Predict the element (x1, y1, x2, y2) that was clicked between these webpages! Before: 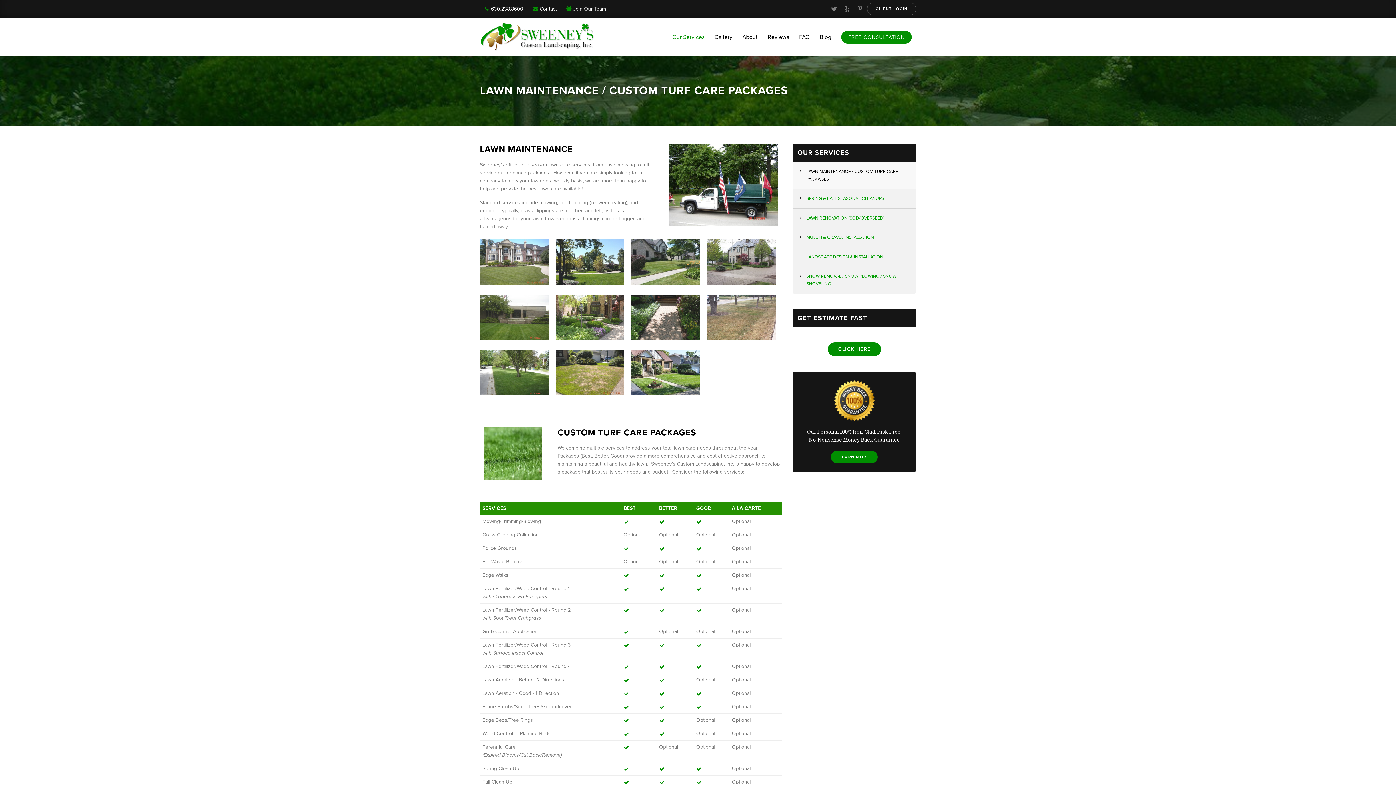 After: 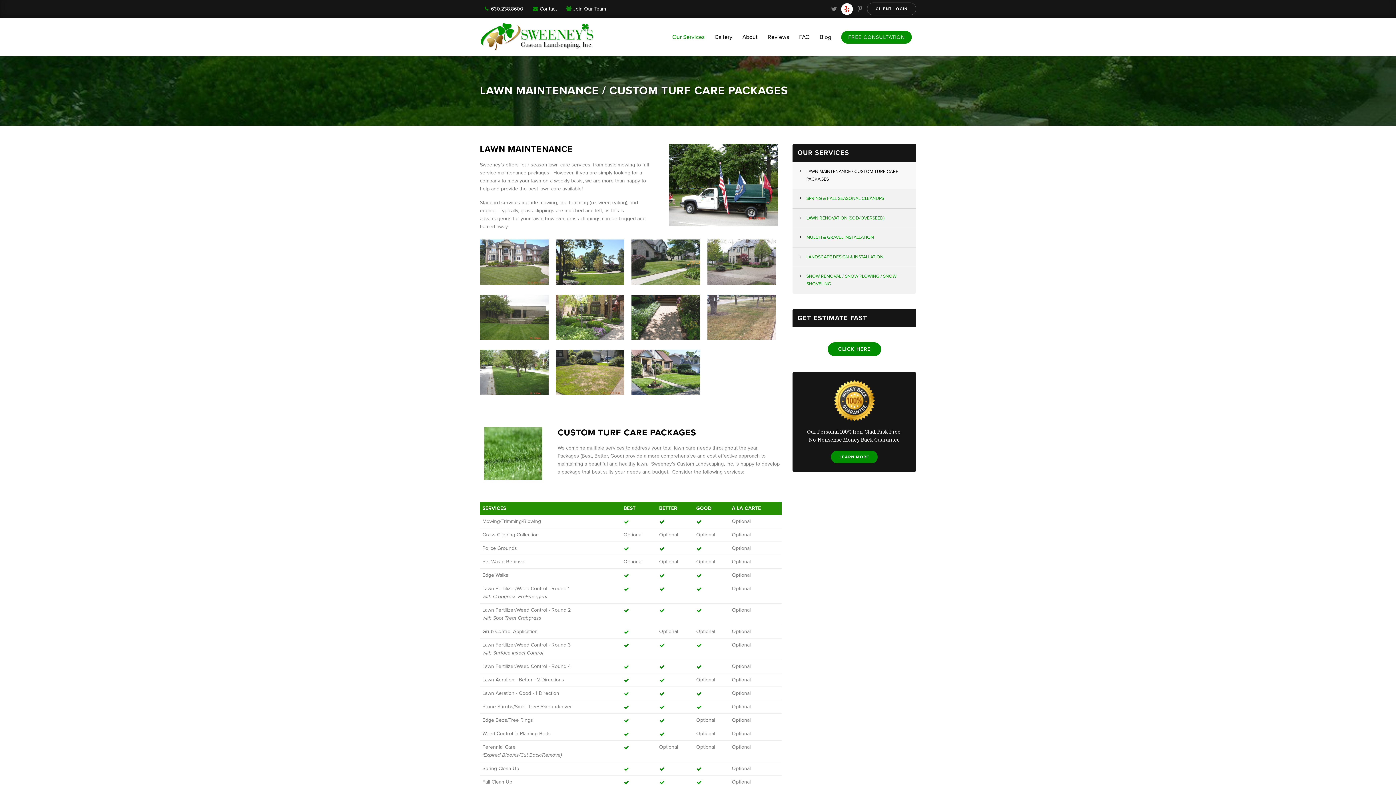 Action: bbox: (841, 5, 852, 11)